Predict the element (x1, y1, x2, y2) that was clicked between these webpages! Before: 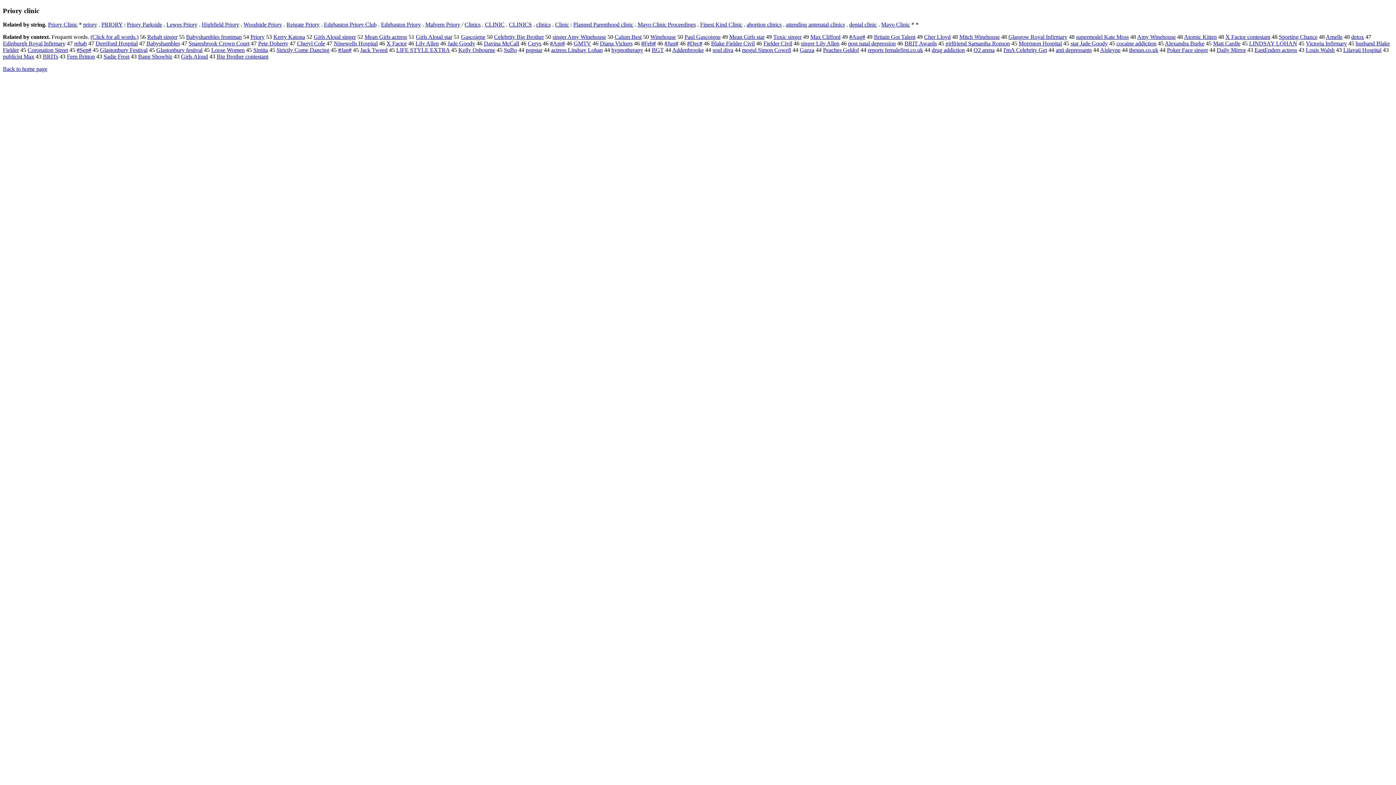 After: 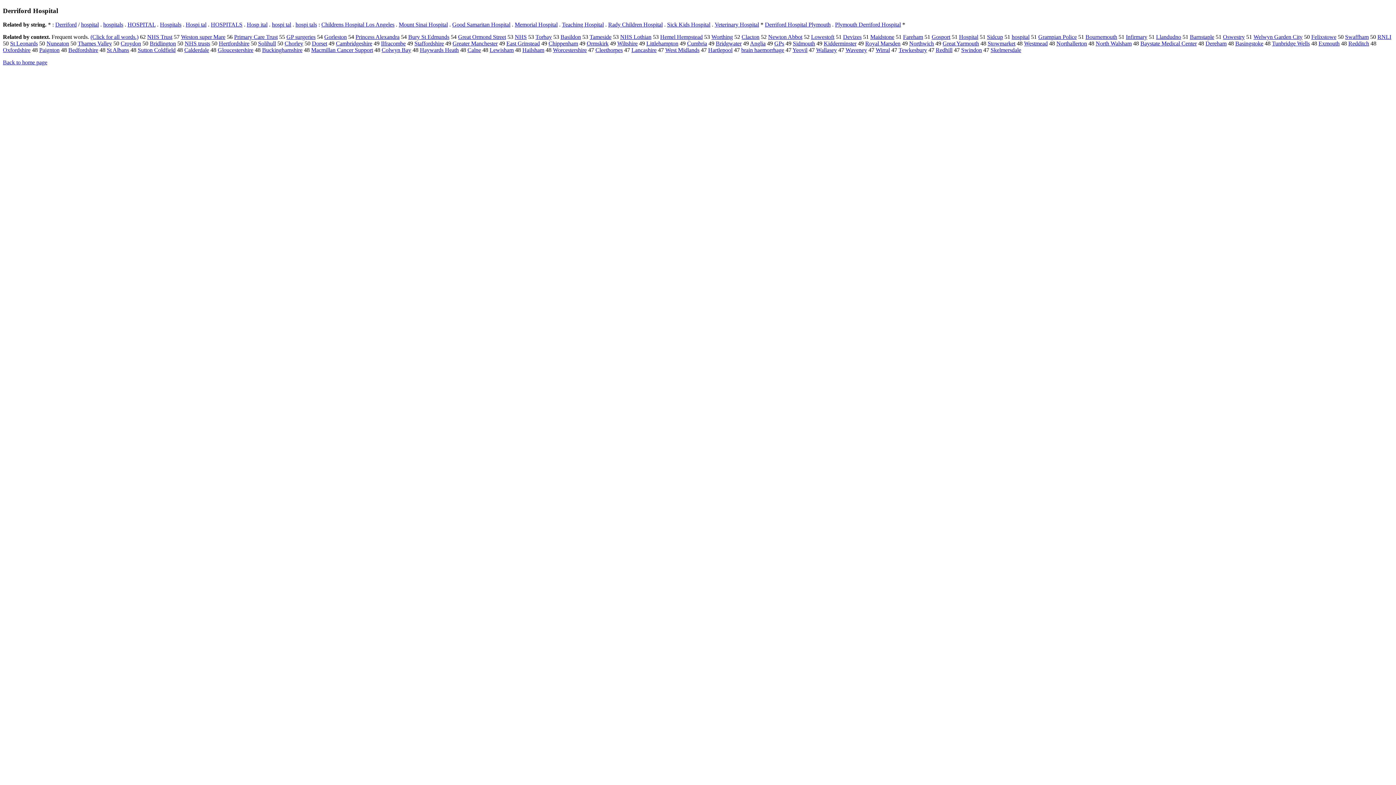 Action: bbox: (95, 40, 137, 46) label: Derriford Hospital